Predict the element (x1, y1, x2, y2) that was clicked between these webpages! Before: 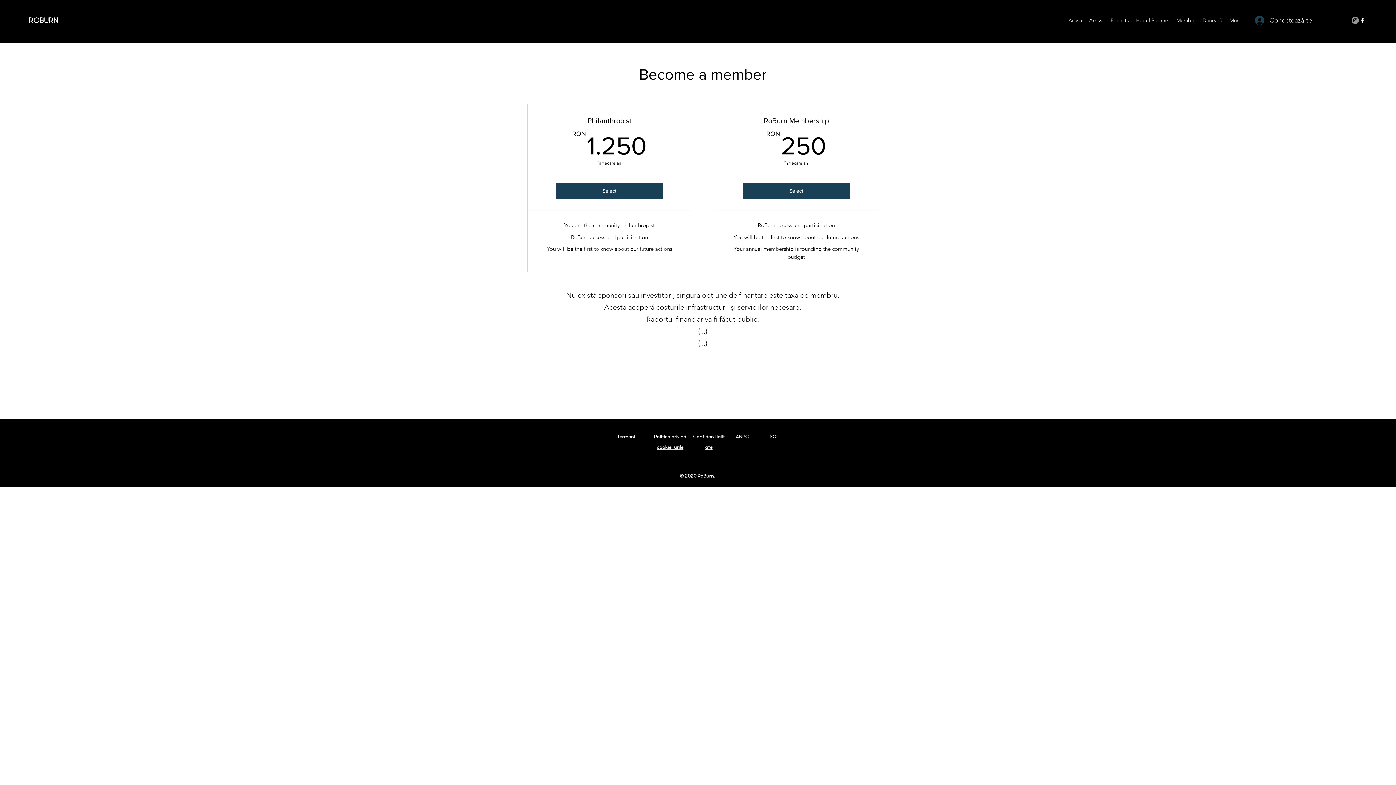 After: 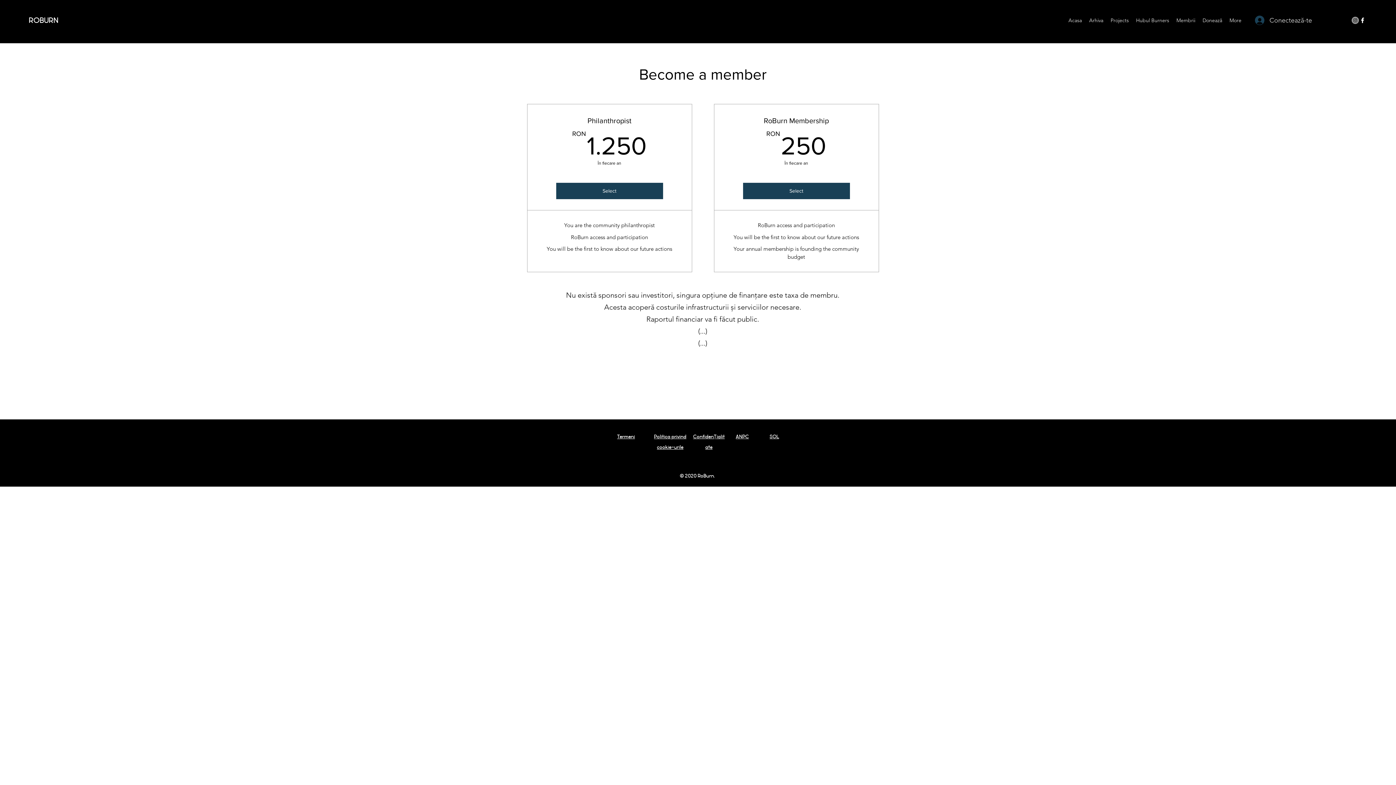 Action: label: ANPC bbox: (736, 433, 749, 440)